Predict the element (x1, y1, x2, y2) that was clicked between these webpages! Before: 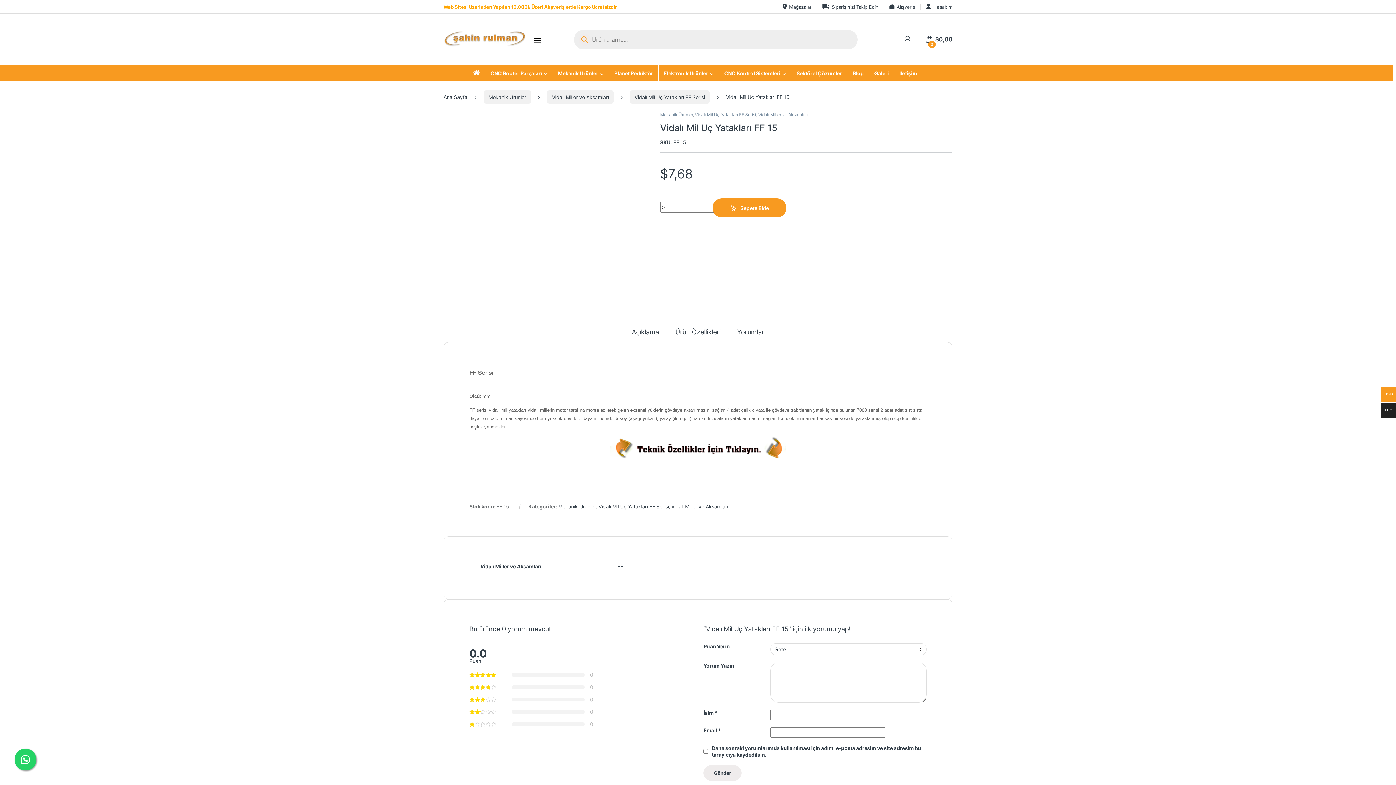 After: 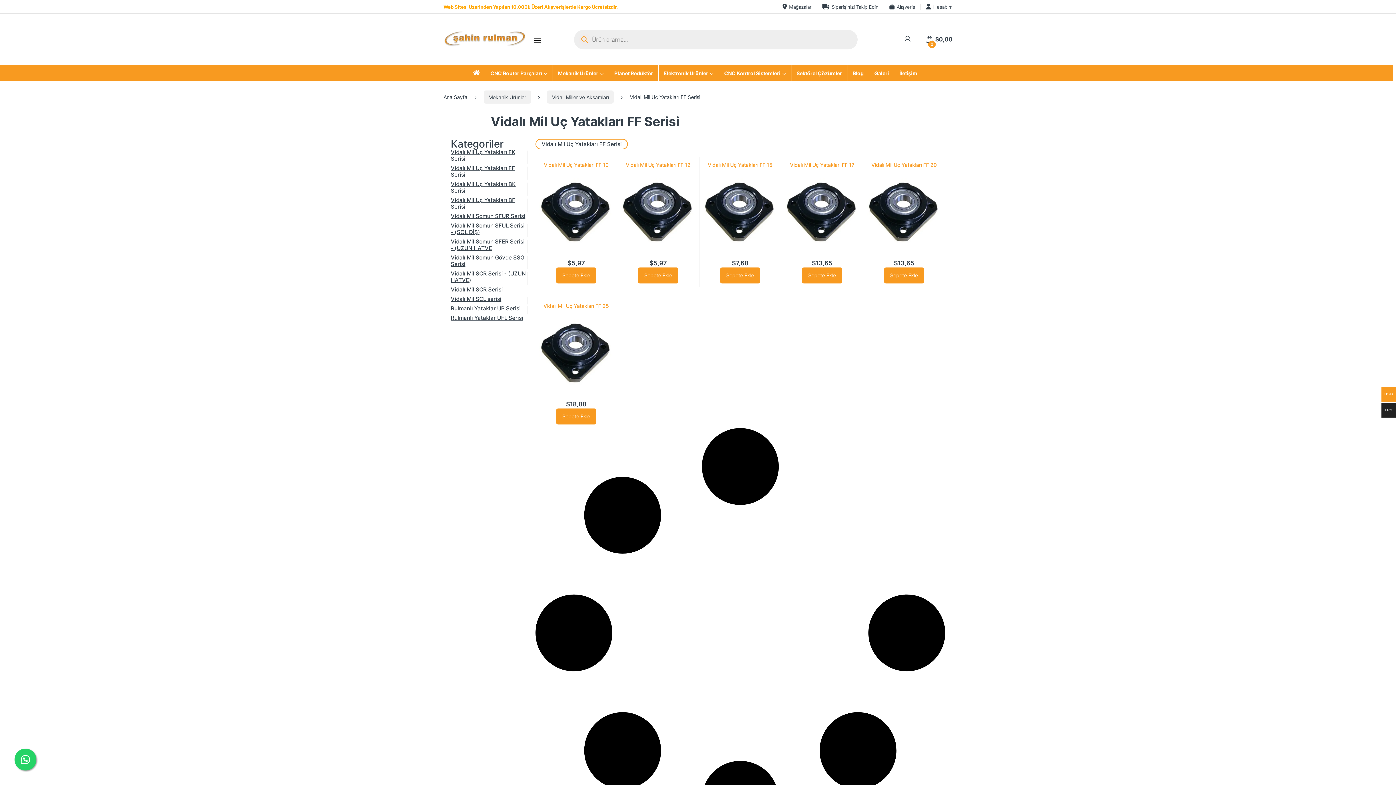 Action: bbox: (630, 90, 709, 103) label: Vidalı Mil Uç Yatakları FF Serisi